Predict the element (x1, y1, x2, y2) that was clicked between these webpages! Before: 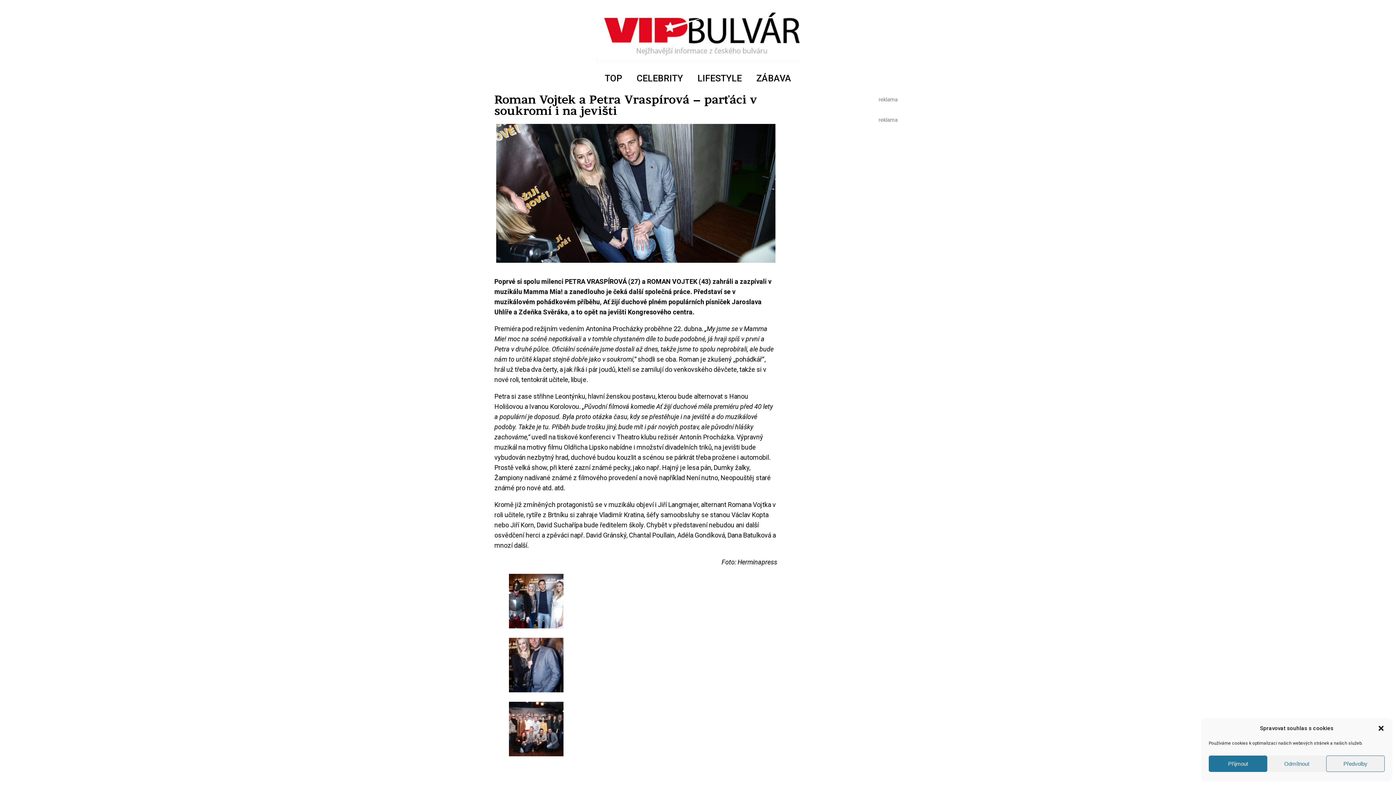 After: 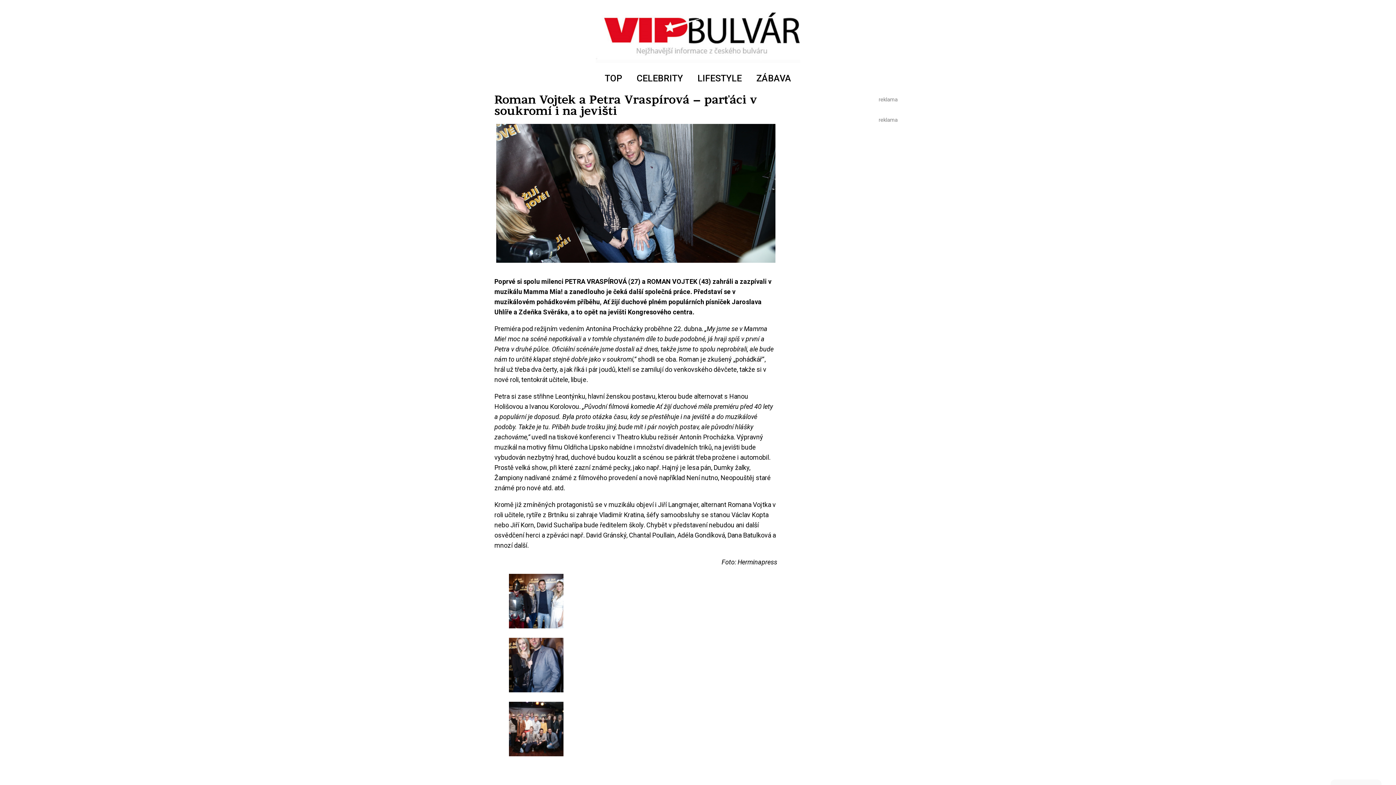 Action: label: Odmítnout bbox: (1267, 756, 1326, 772)